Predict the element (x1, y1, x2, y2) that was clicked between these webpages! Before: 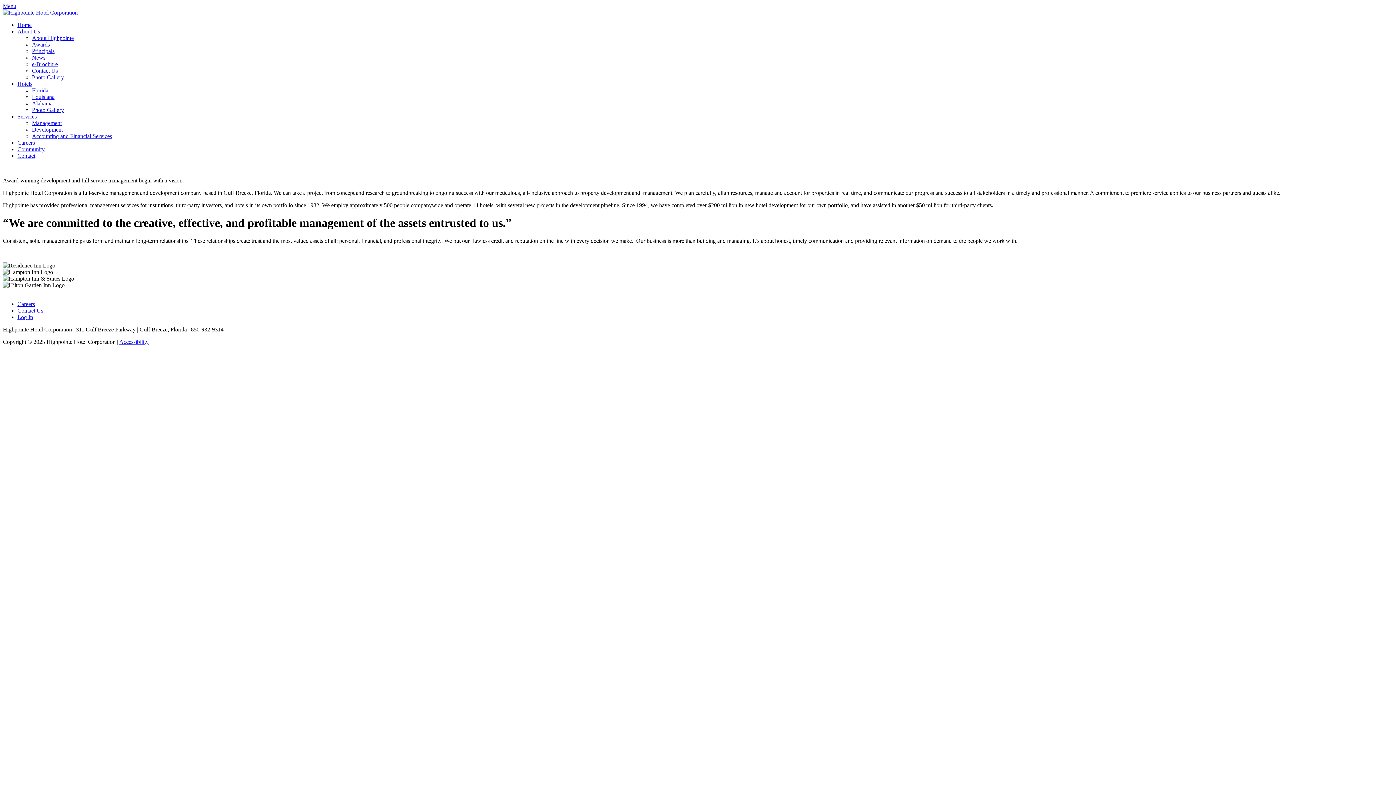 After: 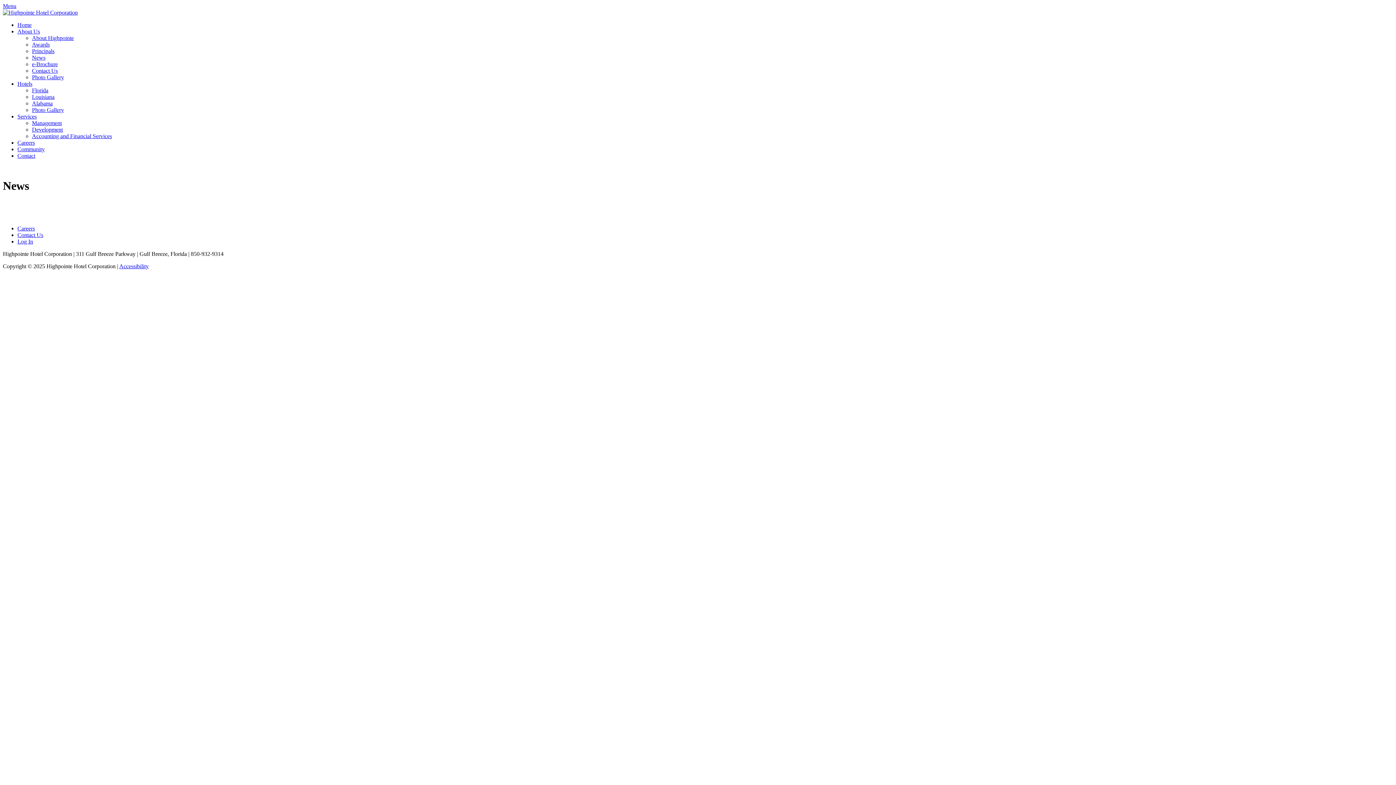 Action: bbox: (32, 54, 45, 60) label: News